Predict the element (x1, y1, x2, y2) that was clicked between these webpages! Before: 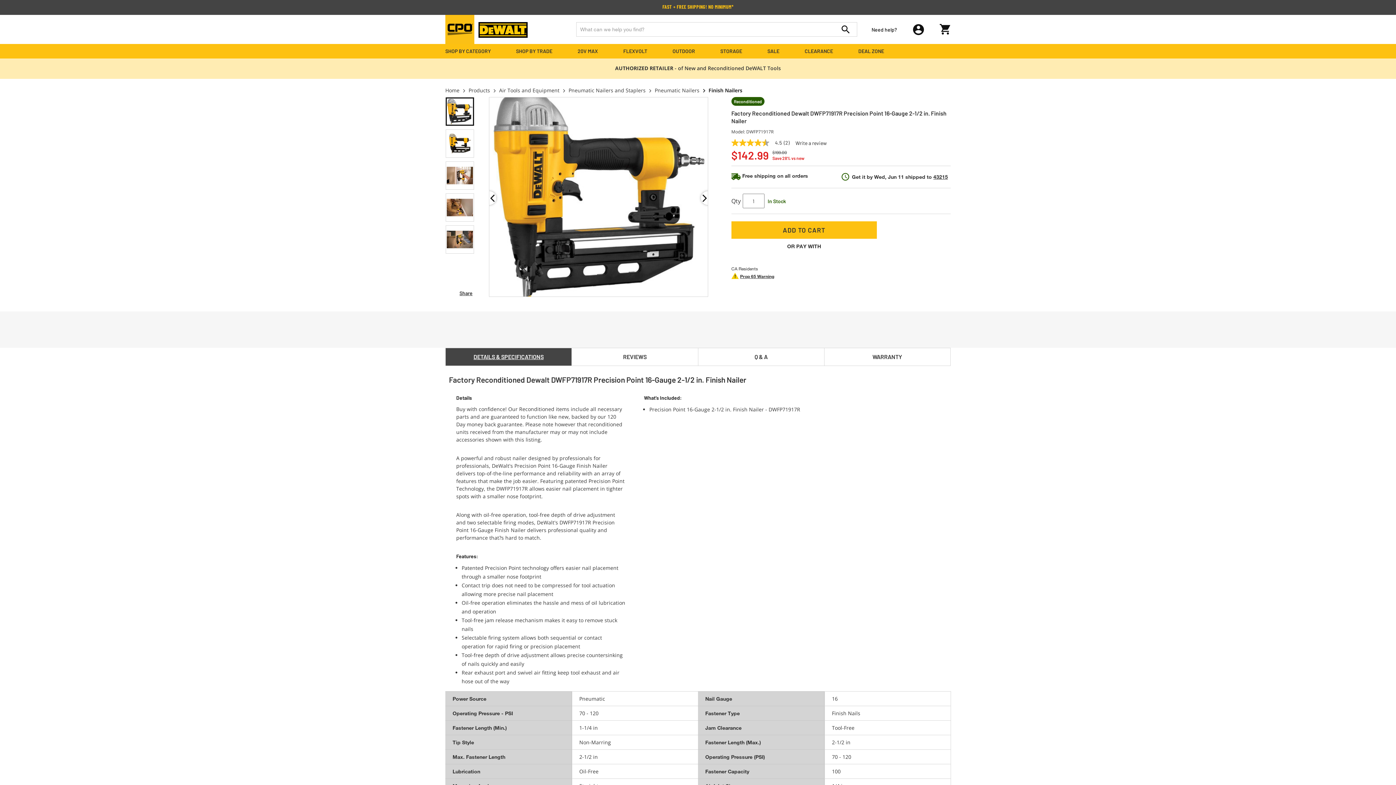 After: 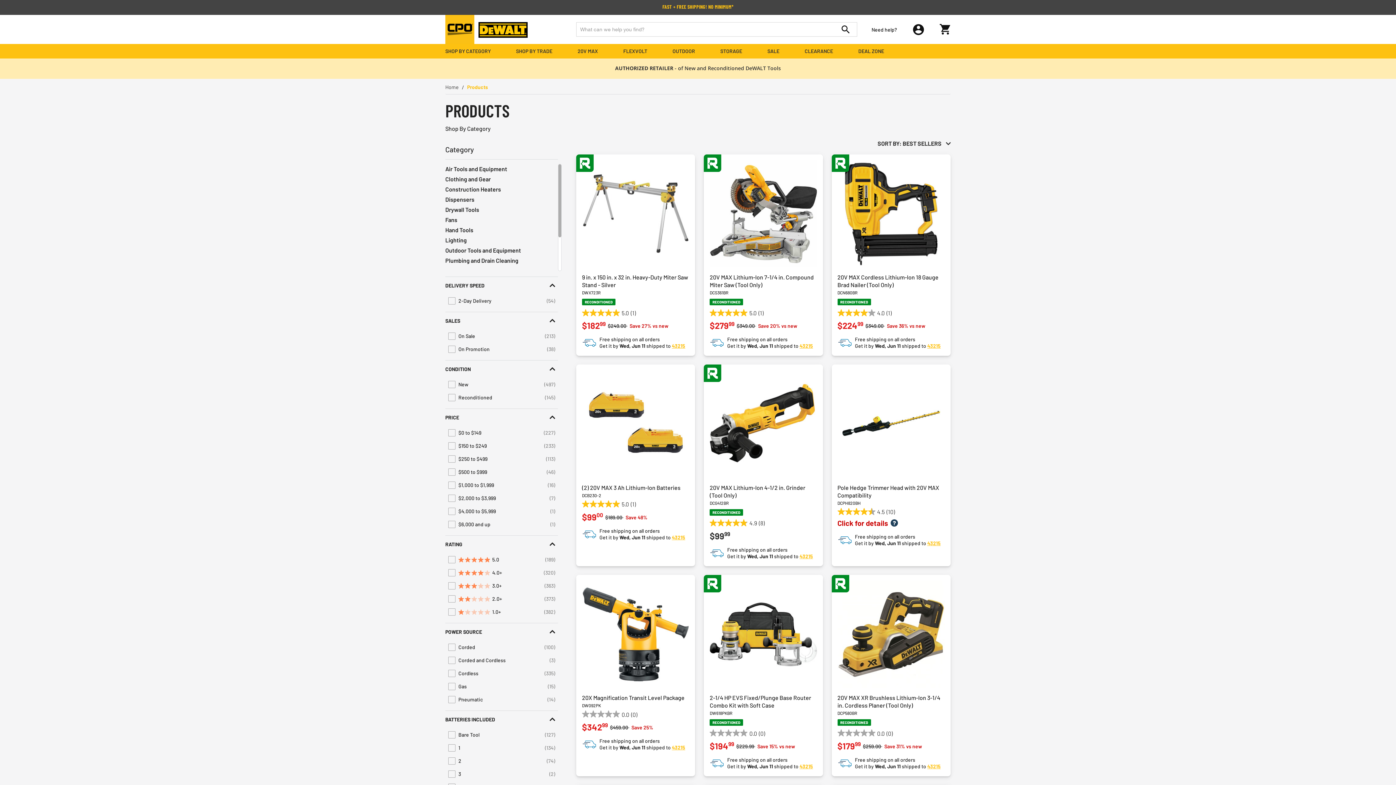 Action: label: FAST + FREE SHIPPING! NO MINIMUM* bbox: (662, 3, 733, 9)